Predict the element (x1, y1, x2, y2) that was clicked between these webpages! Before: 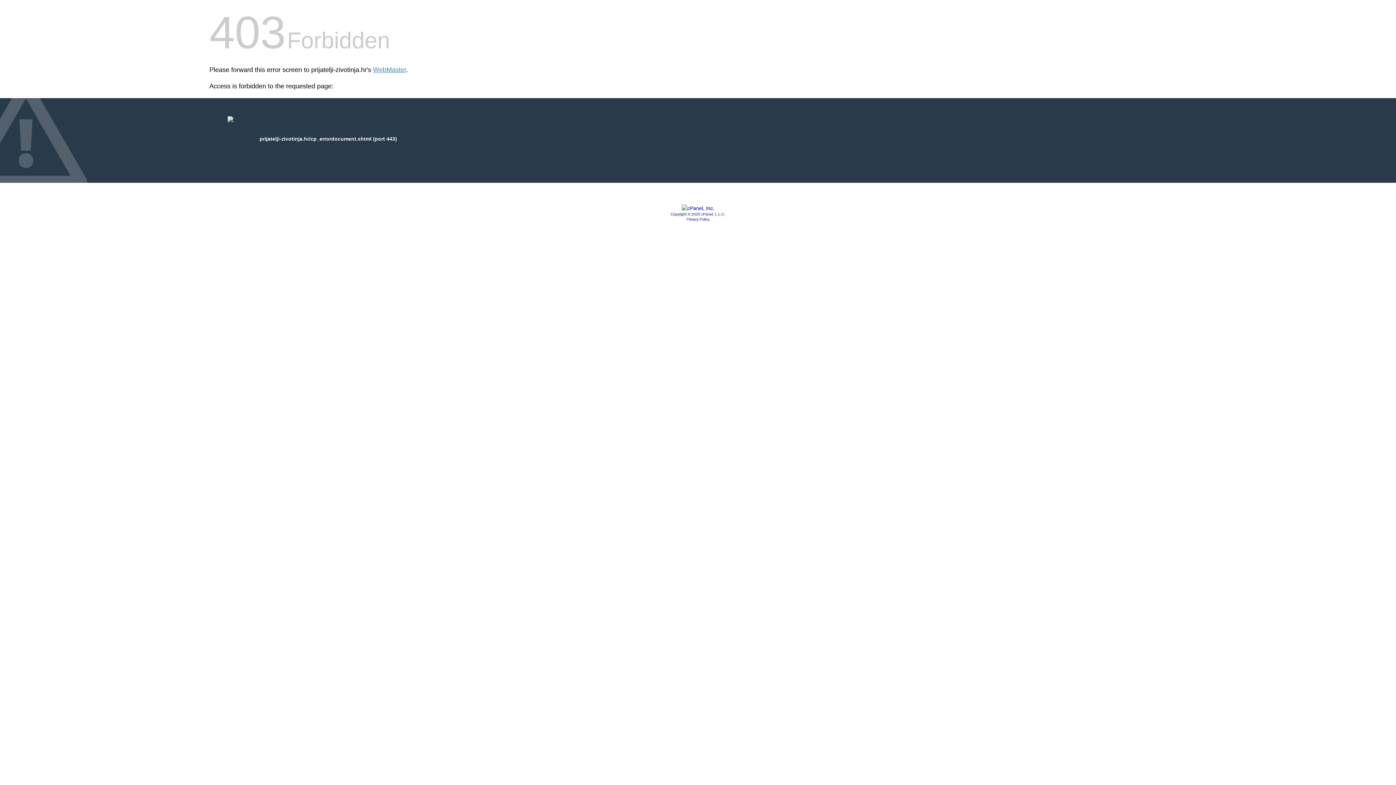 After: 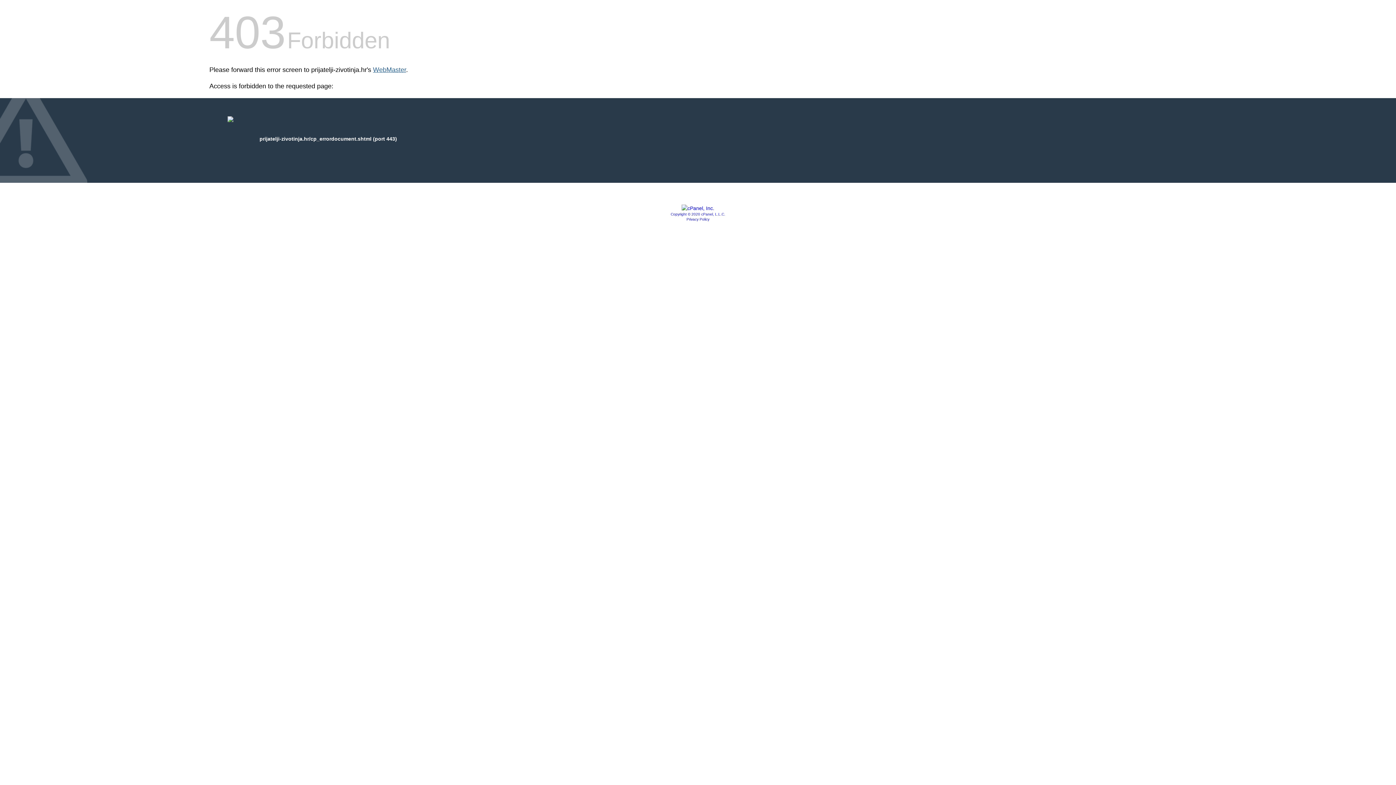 Action: bbox: (373, 66, 406, 73) label: WebMaster